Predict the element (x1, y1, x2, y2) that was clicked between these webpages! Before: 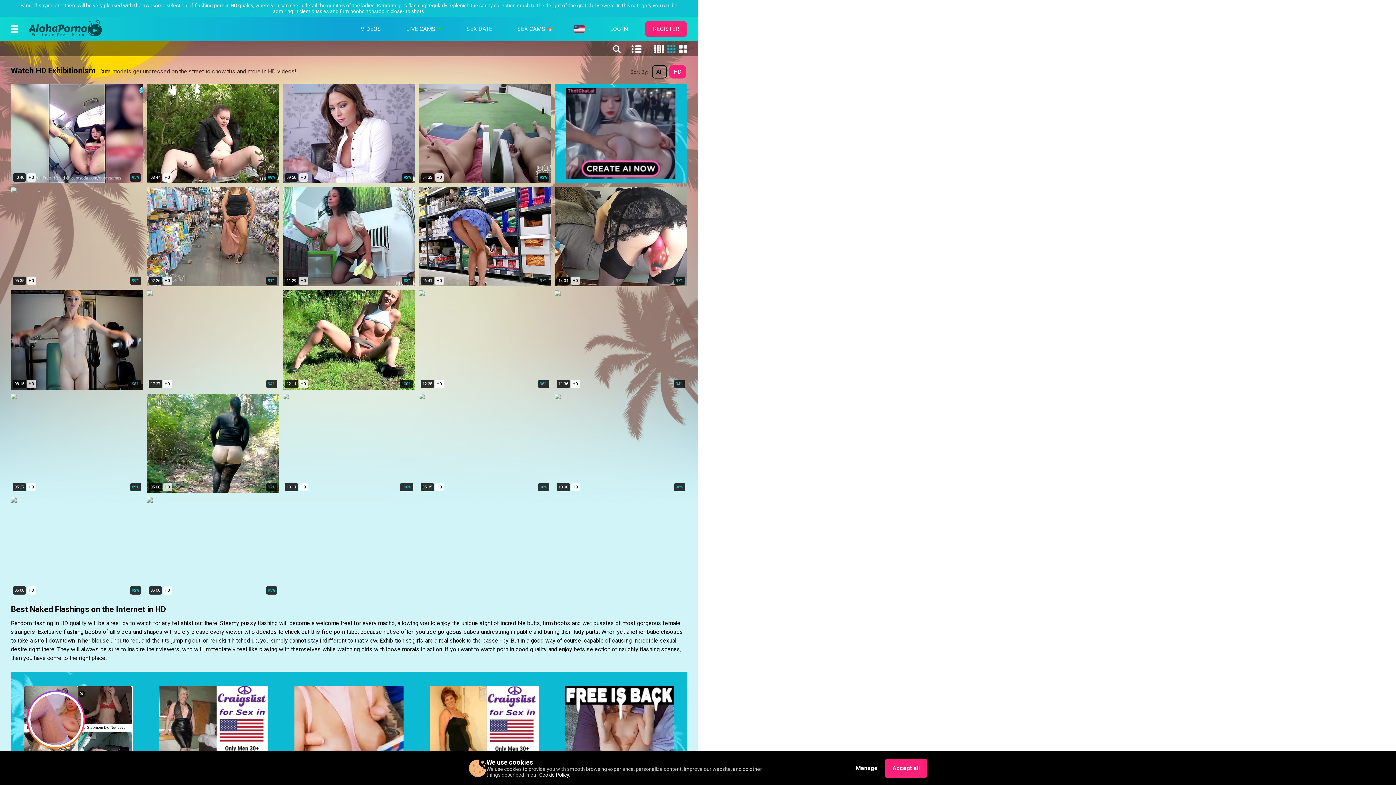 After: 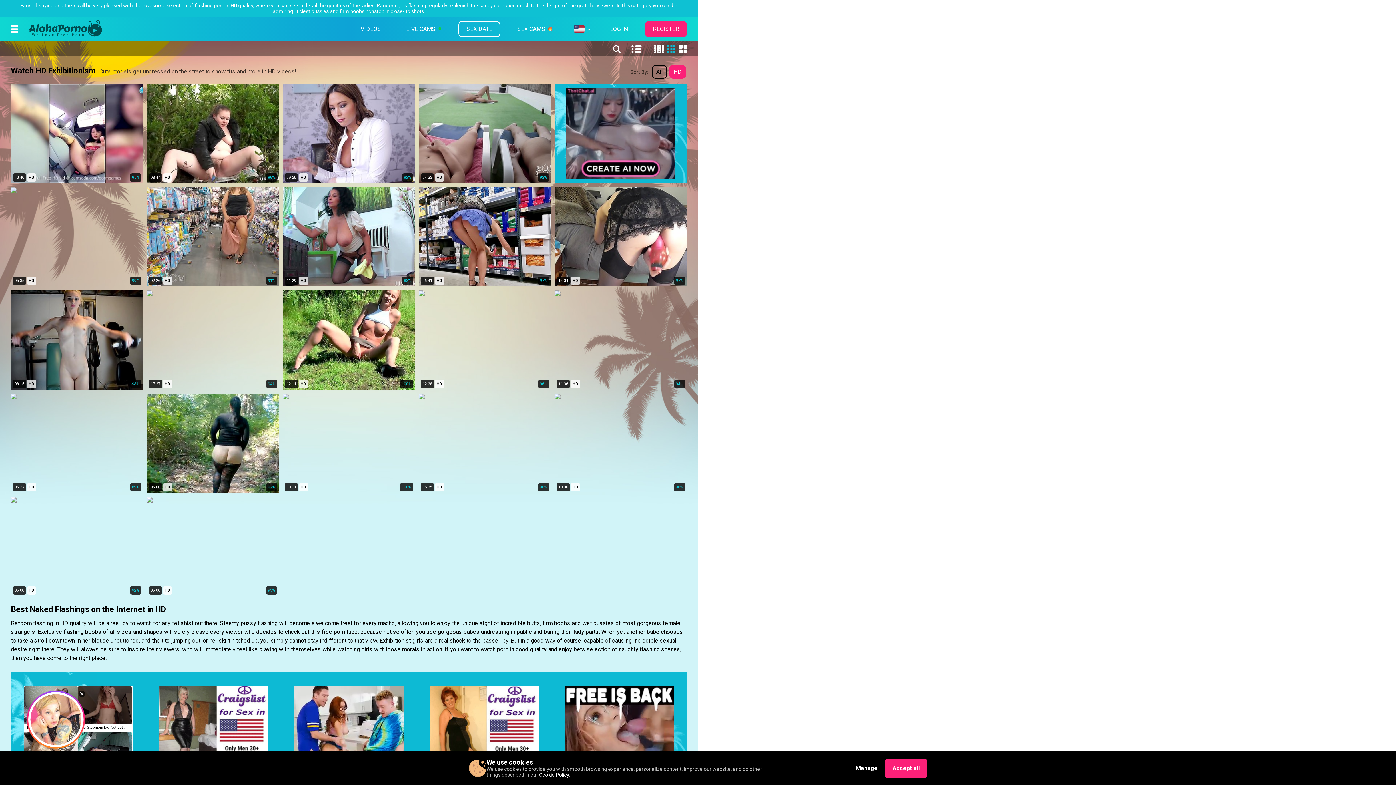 Action: label: SEX DATE bbox: (458, 20, 500, 36)